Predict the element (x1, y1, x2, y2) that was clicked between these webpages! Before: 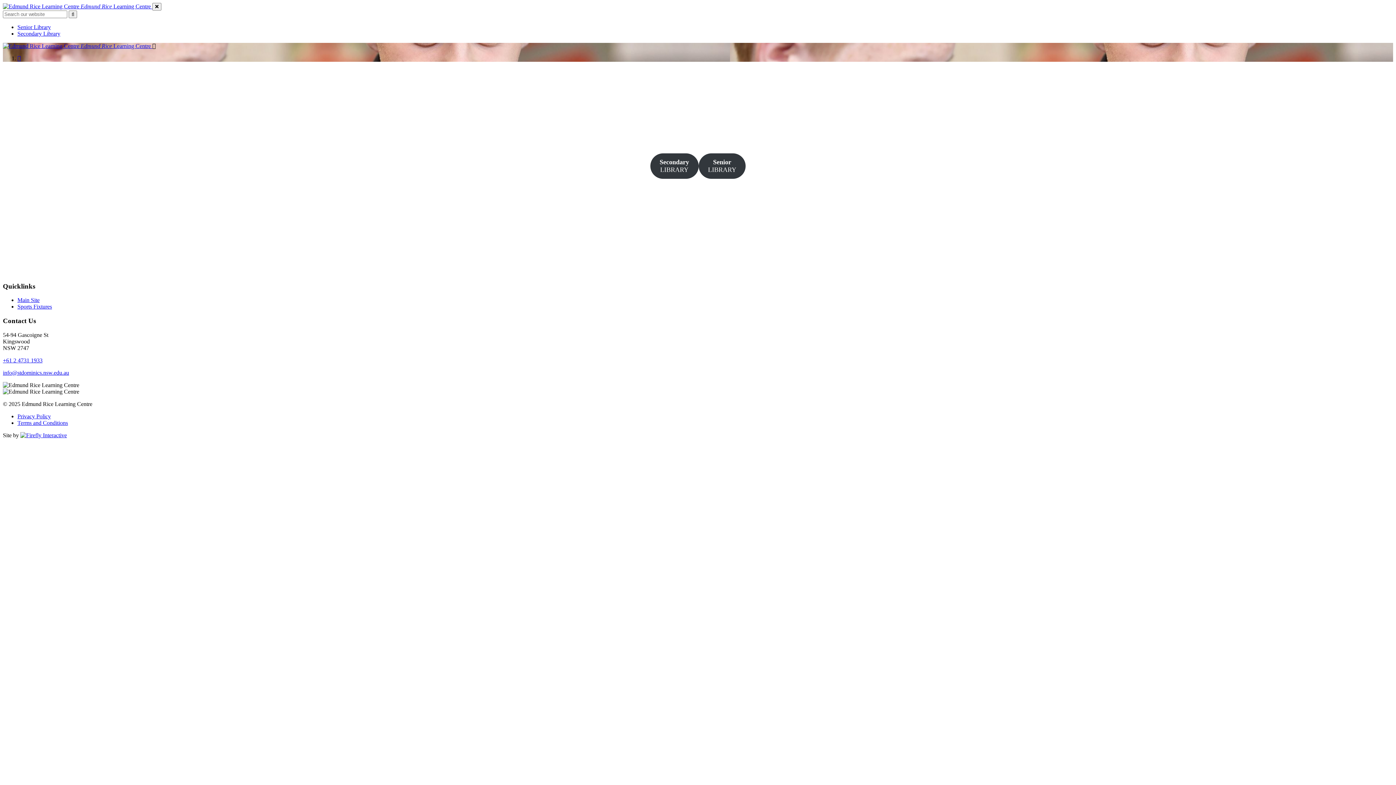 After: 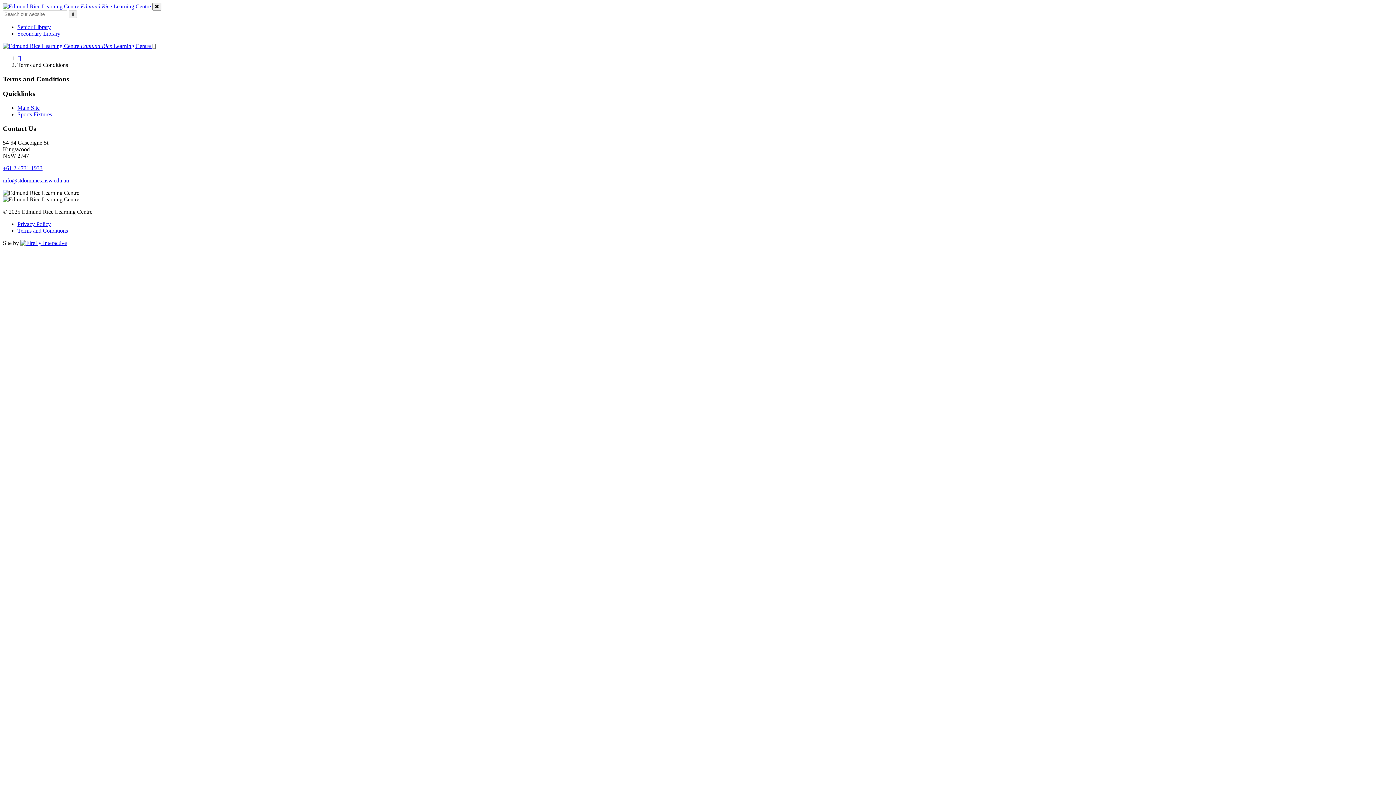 Action: label: Terms and Conditions bbox: (17, 419, 68, 426)